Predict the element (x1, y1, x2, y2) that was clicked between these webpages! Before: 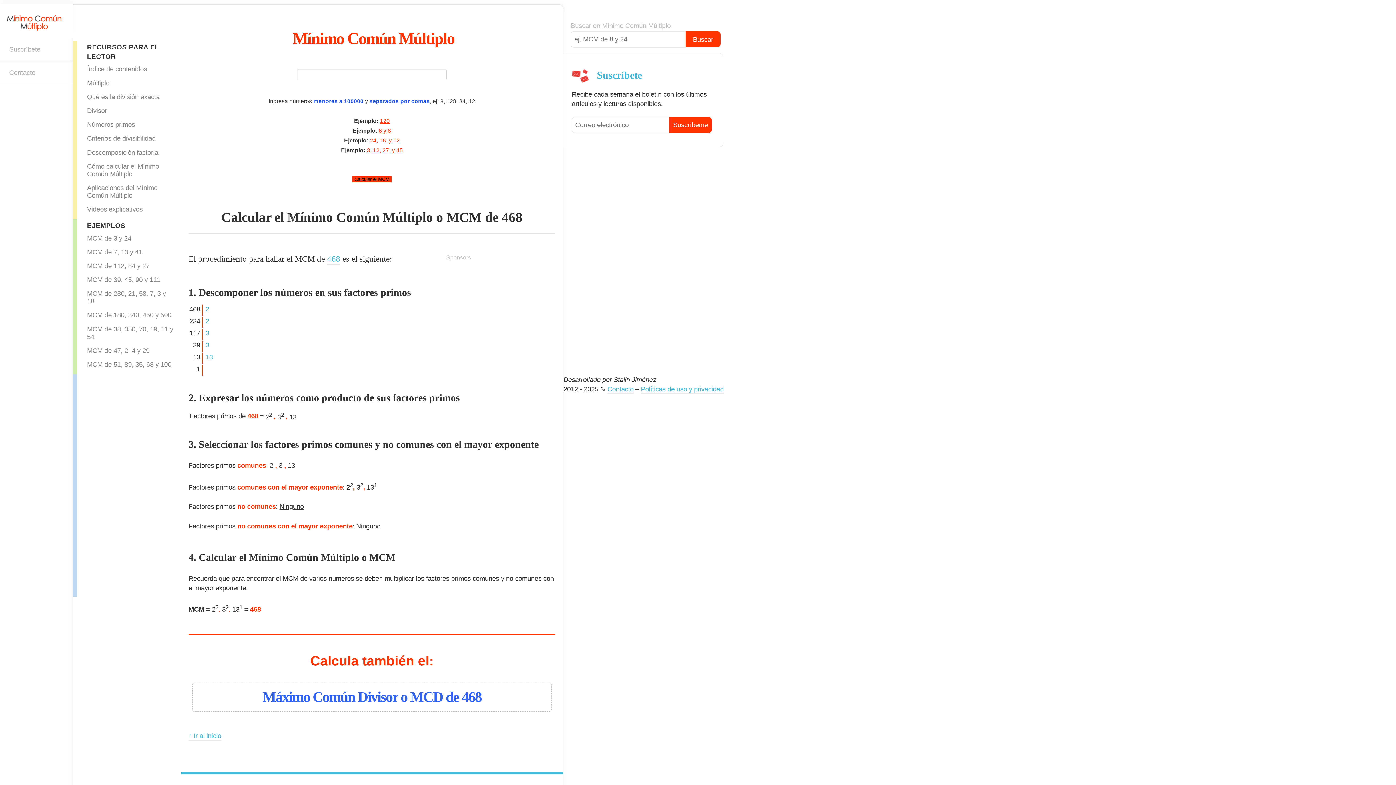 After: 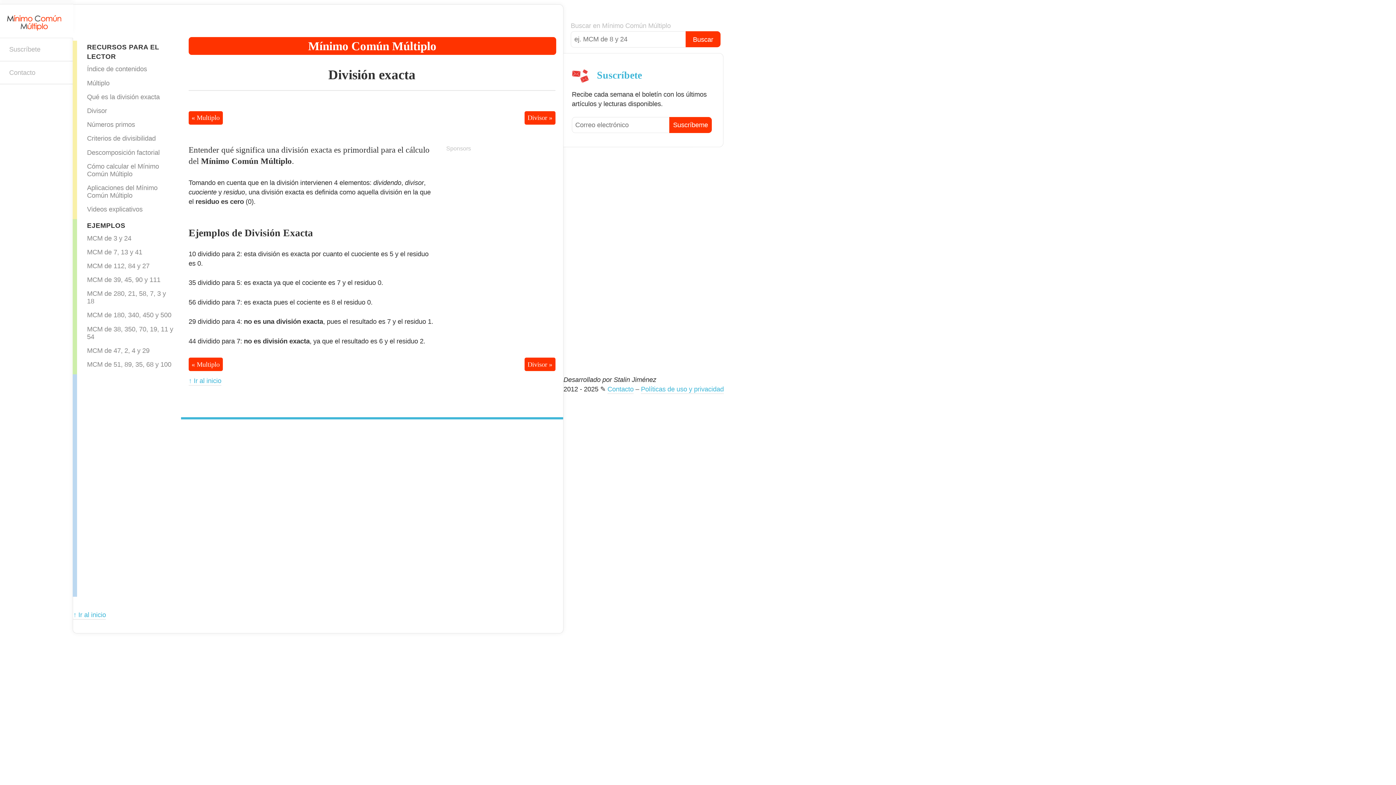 Action: label: Qué es la división exacta bbox: (76, 91, 178, 102)